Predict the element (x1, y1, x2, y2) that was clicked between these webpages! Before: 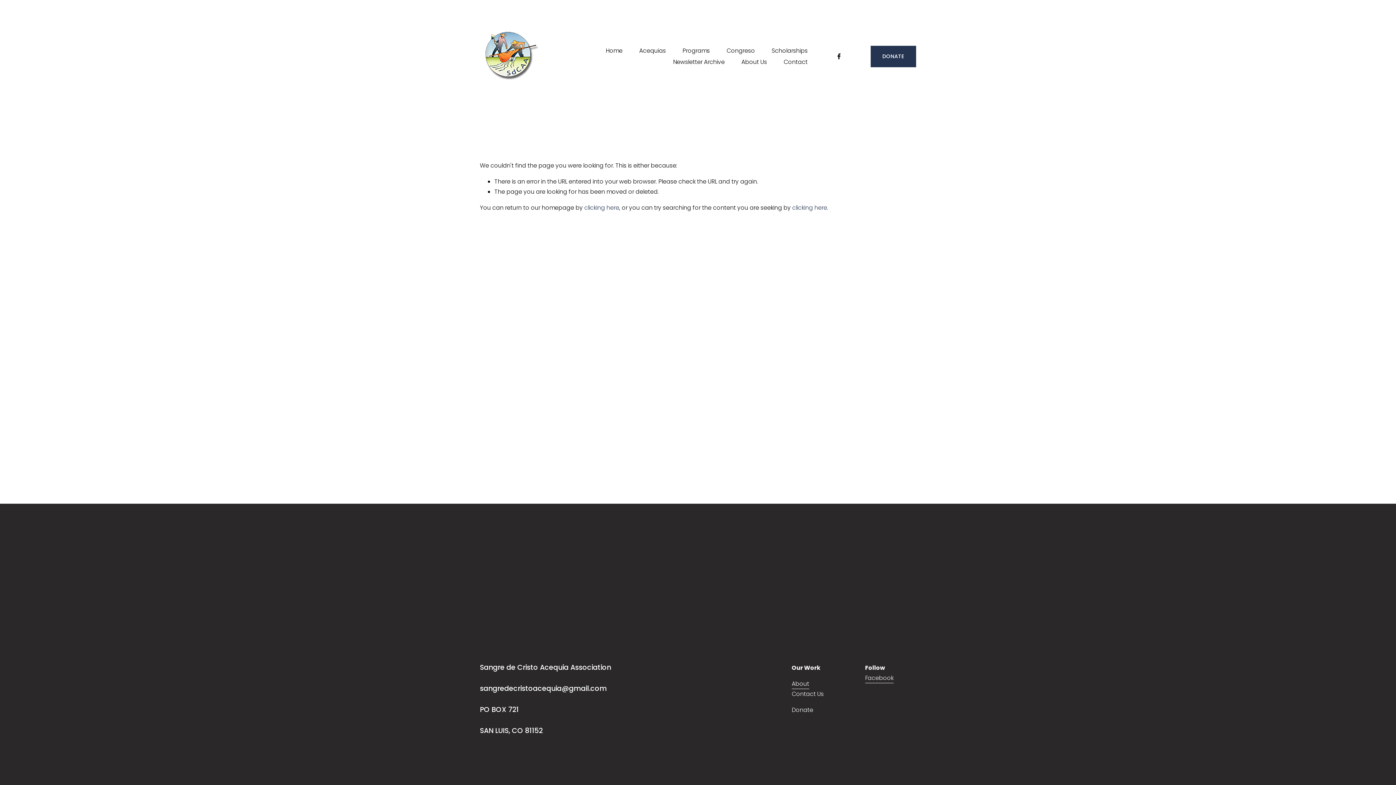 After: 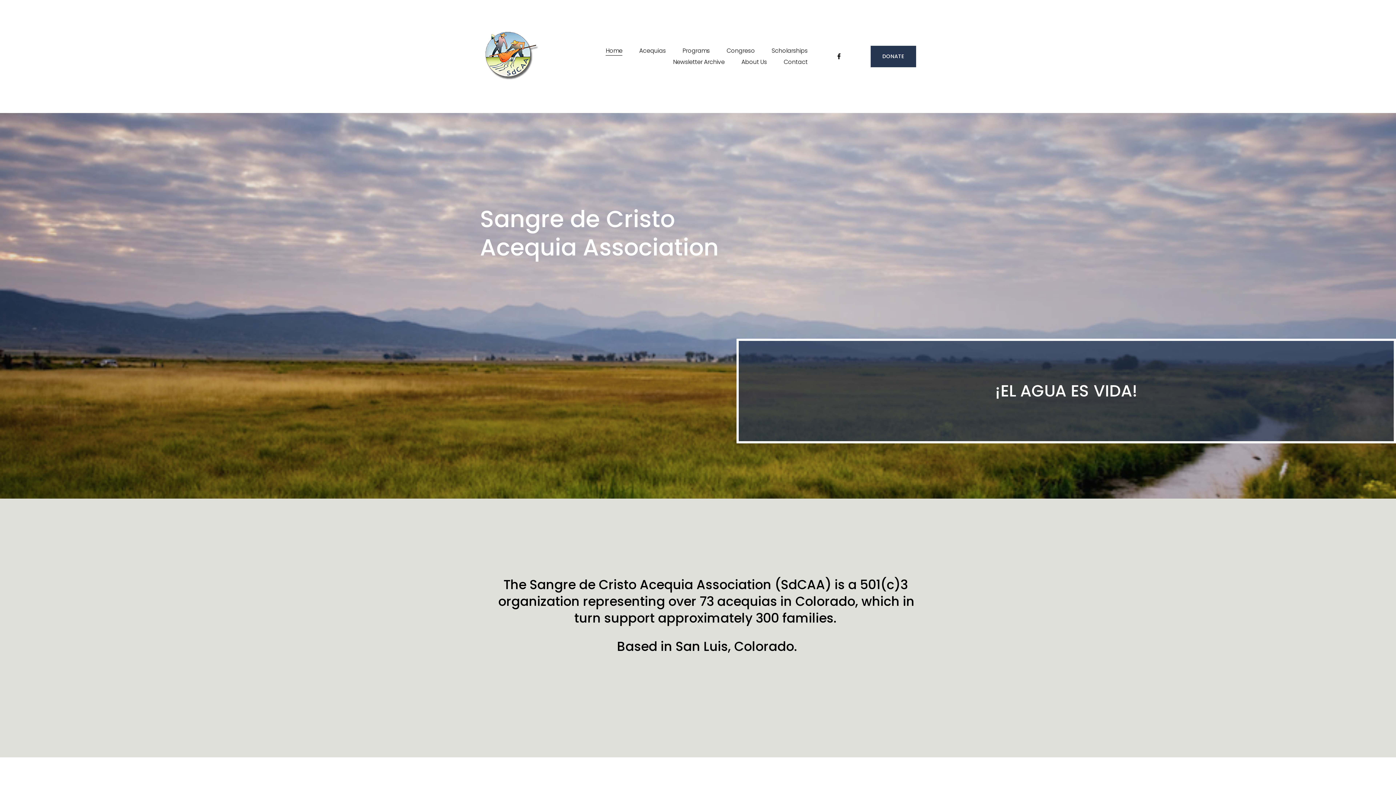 Action: bbox: (480, 32, 538, 80)